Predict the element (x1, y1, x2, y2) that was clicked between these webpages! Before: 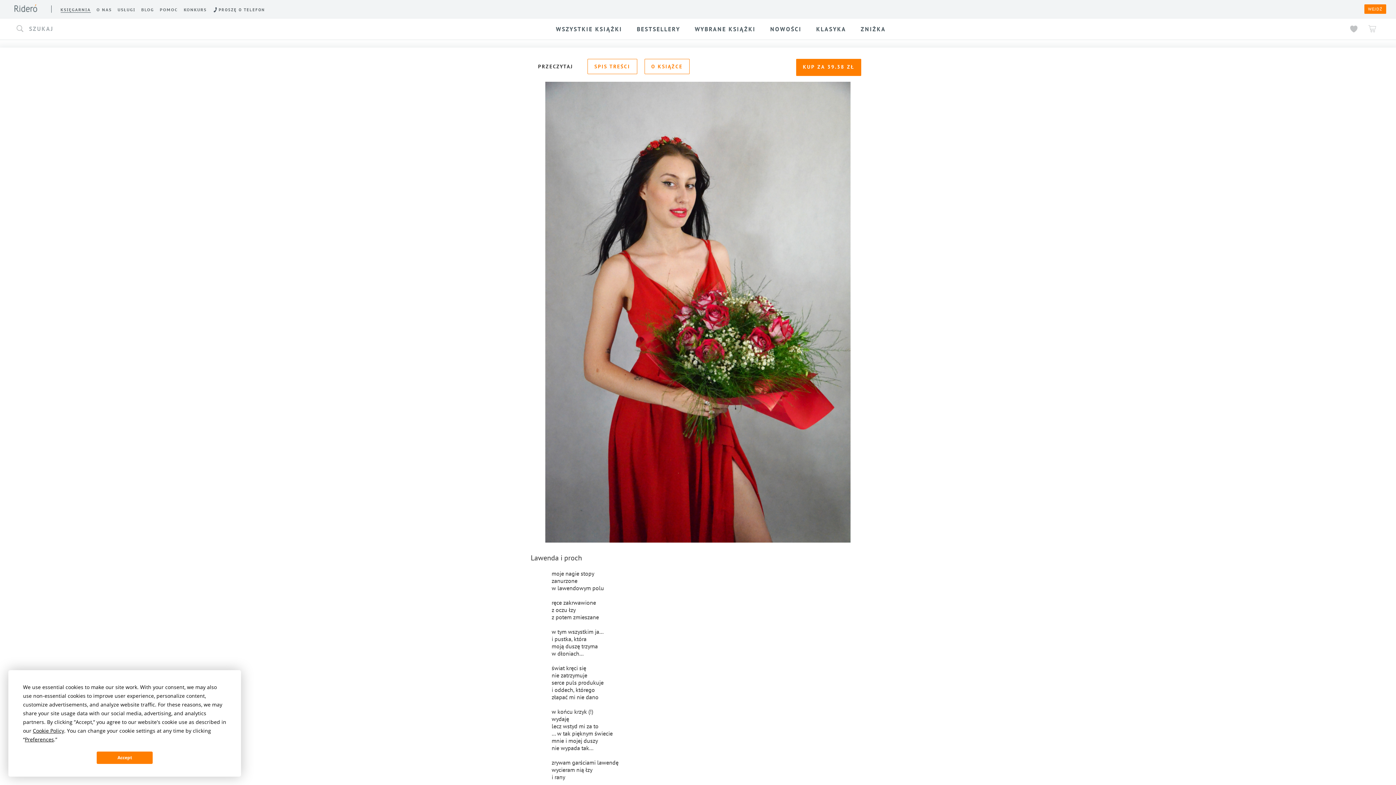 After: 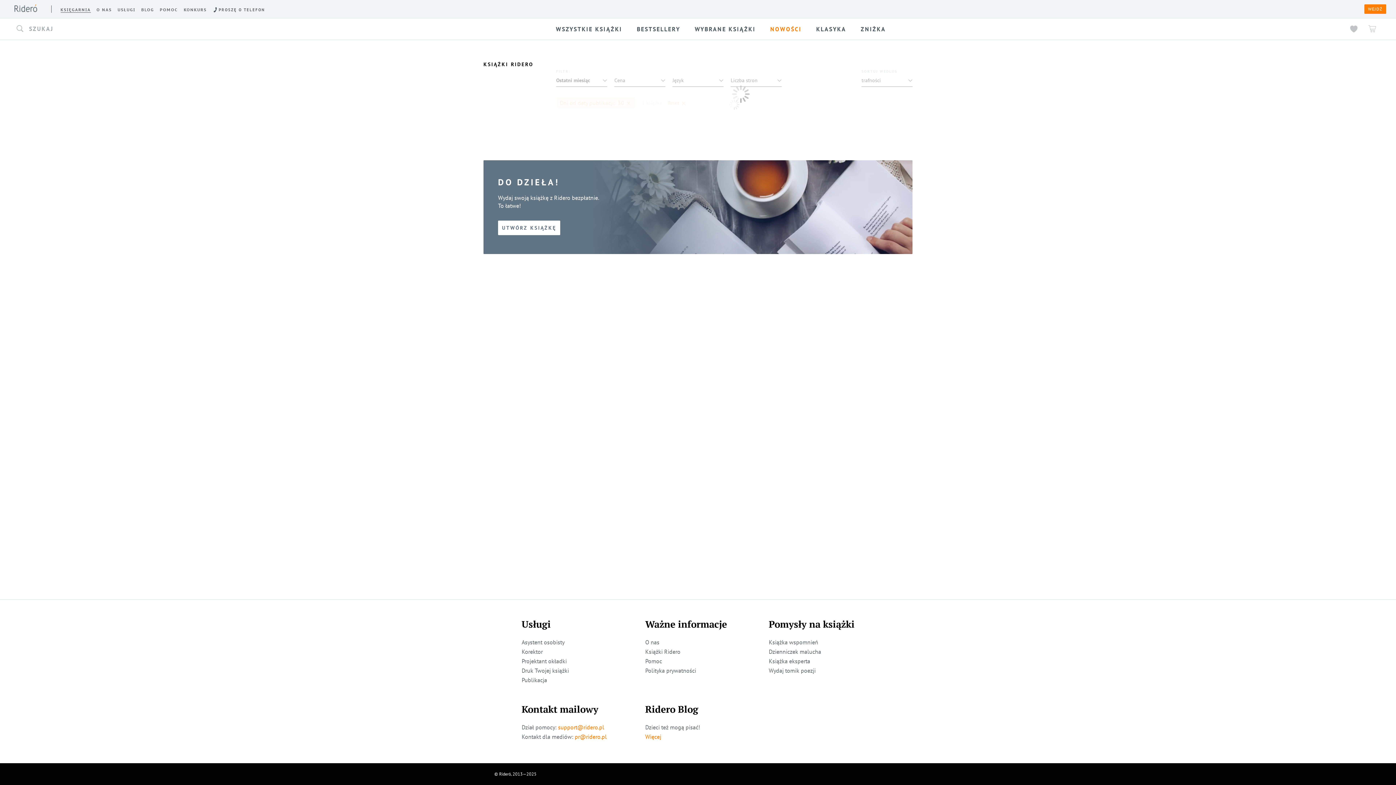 Action: bbox: (770, 25, 801, 32) label: NOWOŚCI